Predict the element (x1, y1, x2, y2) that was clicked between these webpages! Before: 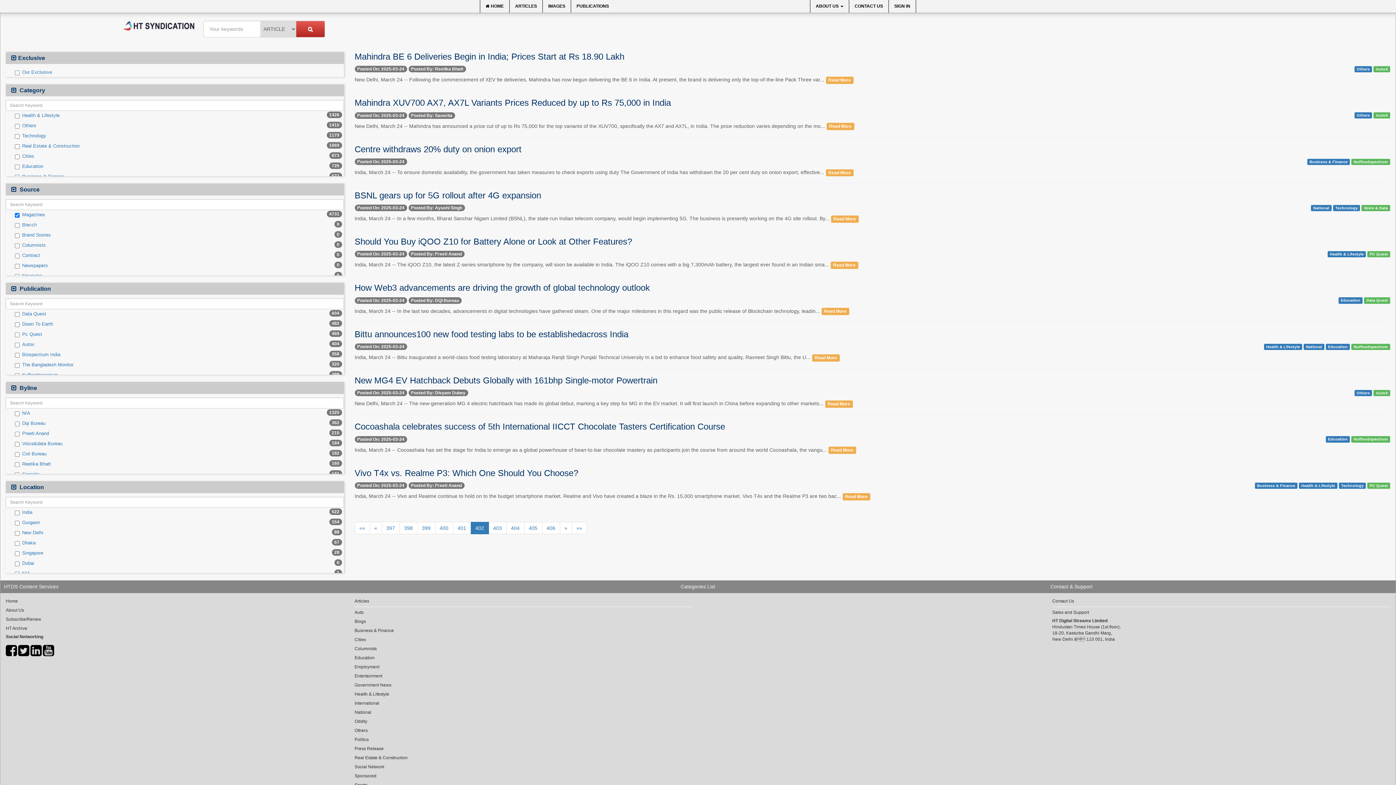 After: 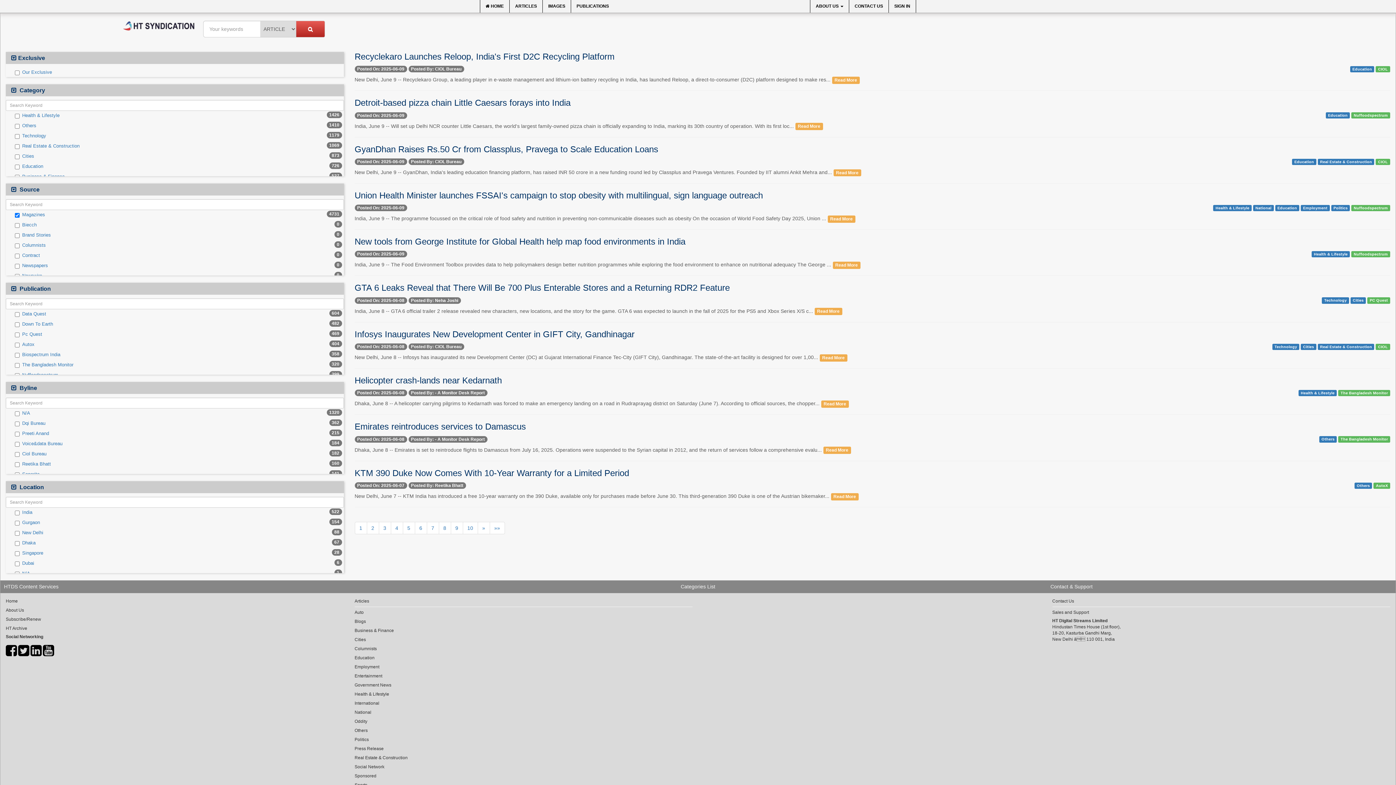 Action: bbox: (295, 20, 325, 37)